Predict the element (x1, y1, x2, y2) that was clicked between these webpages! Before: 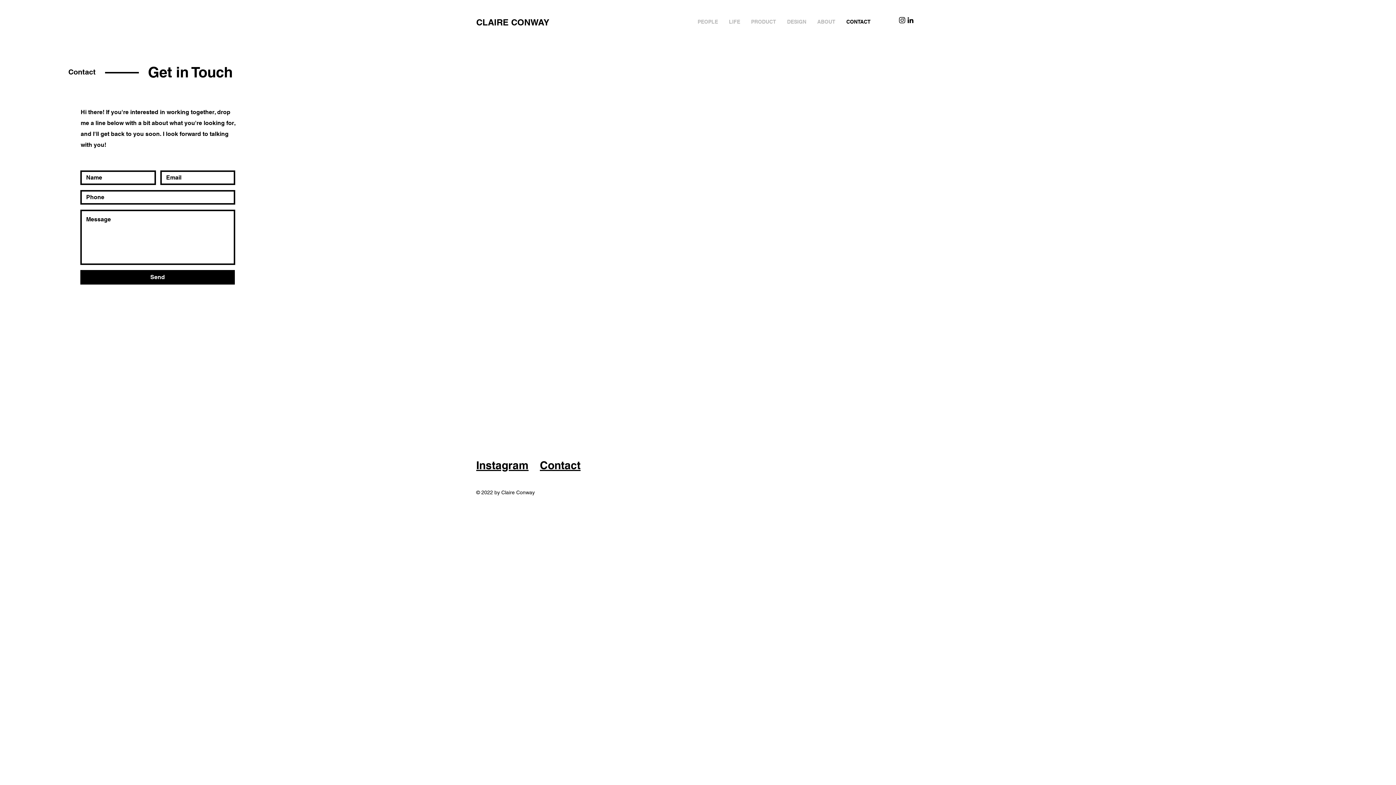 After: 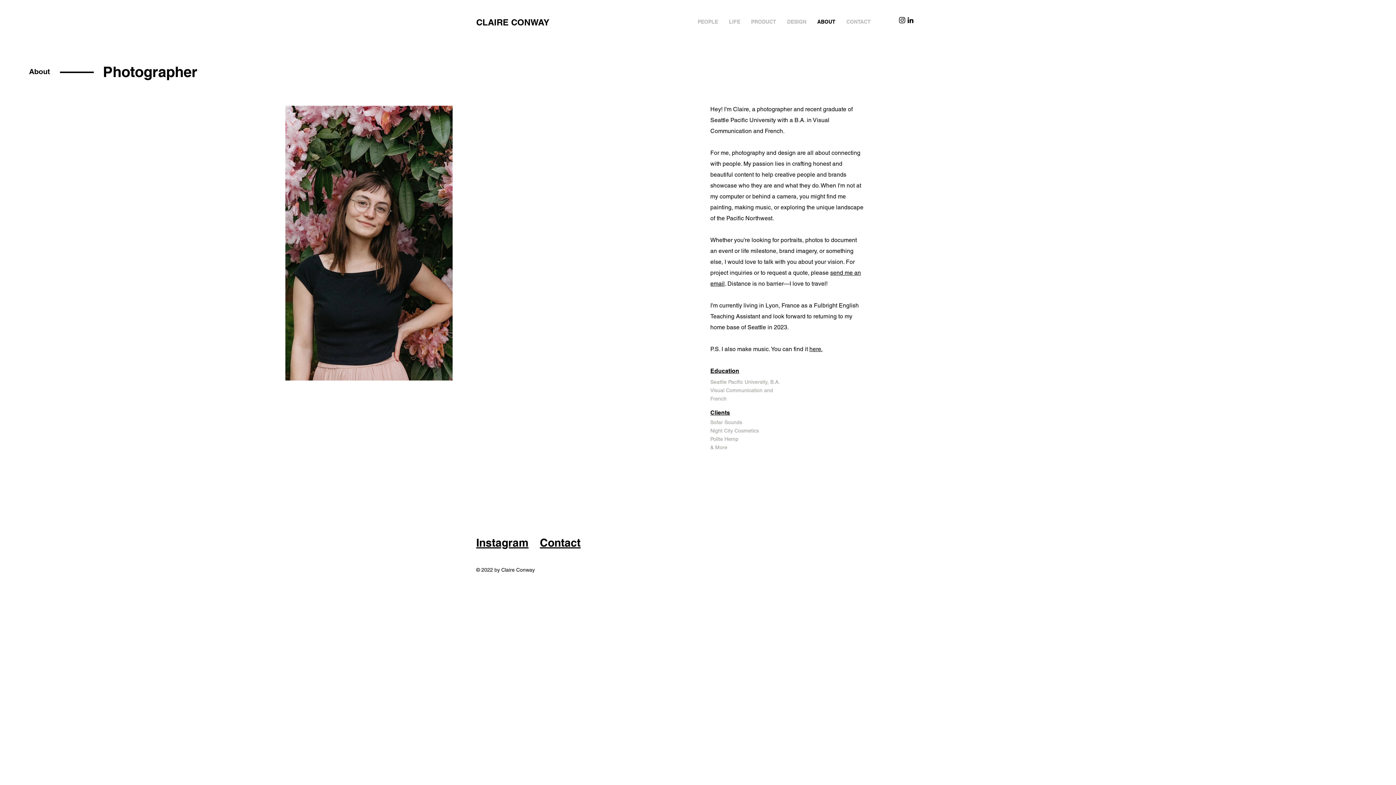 Action: label: ABOUT bbox: (812, 12, 841, 30)